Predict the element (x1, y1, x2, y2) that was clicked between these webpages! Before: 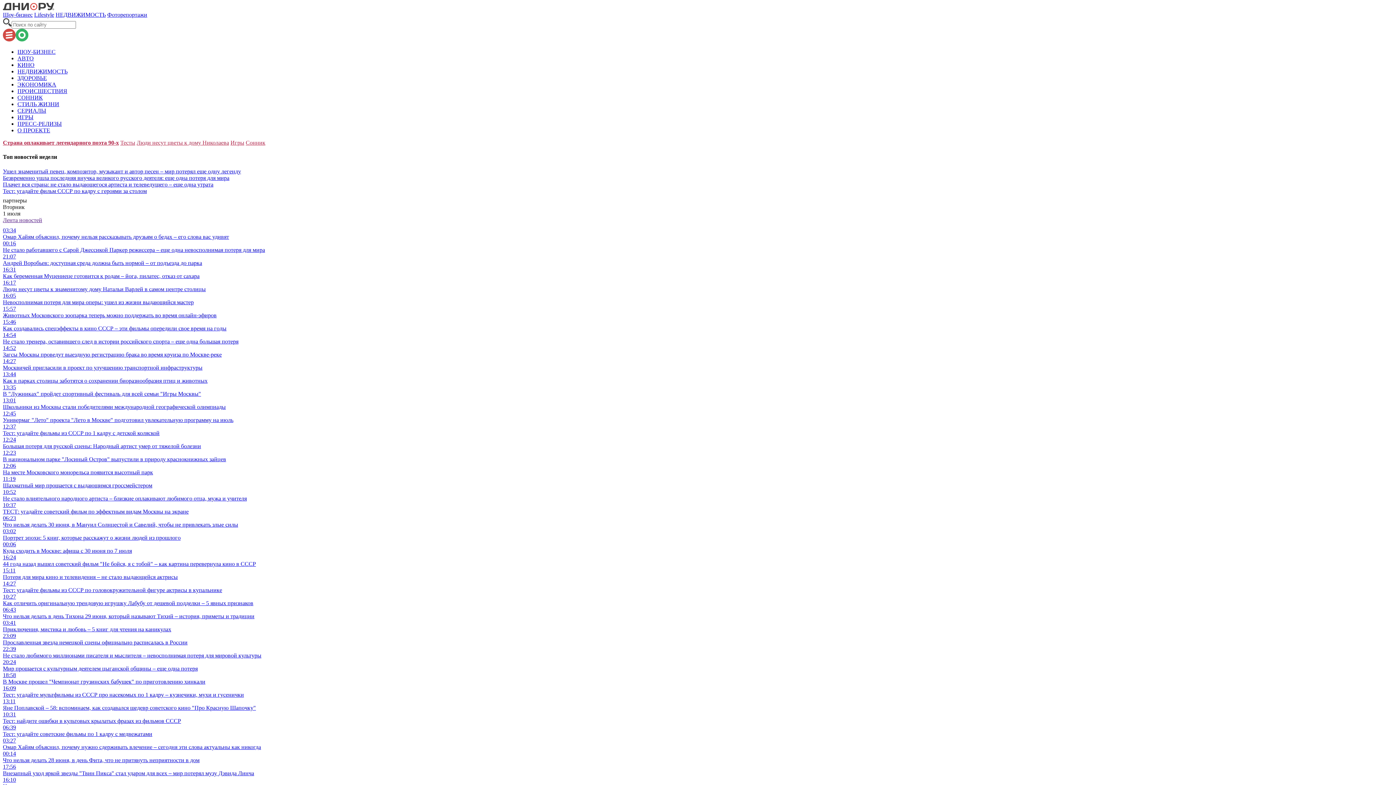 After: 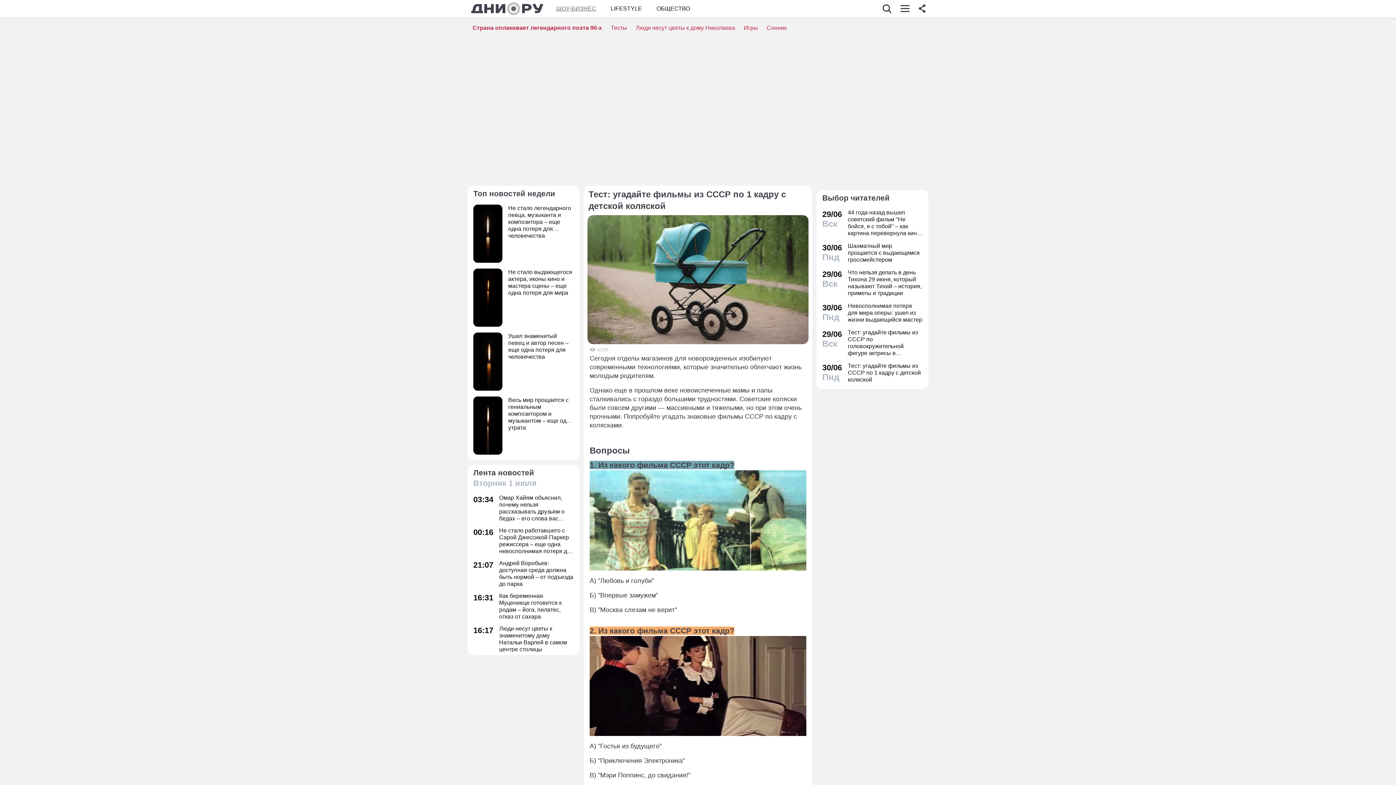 Action: bbox: (2, 423, 1393, 436) label: 12:37
Тест: угадайте фильмы из СССР по 1 кадру с детской коляской